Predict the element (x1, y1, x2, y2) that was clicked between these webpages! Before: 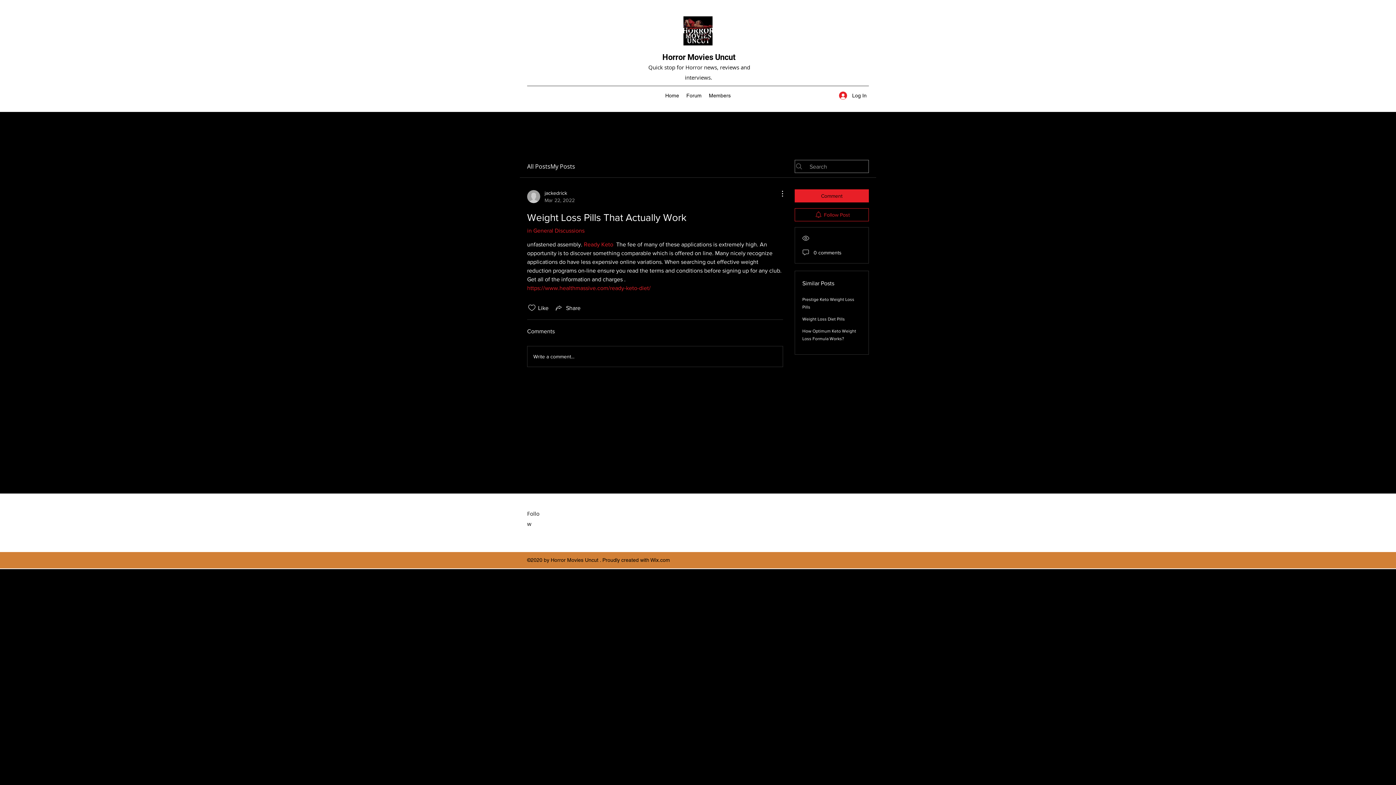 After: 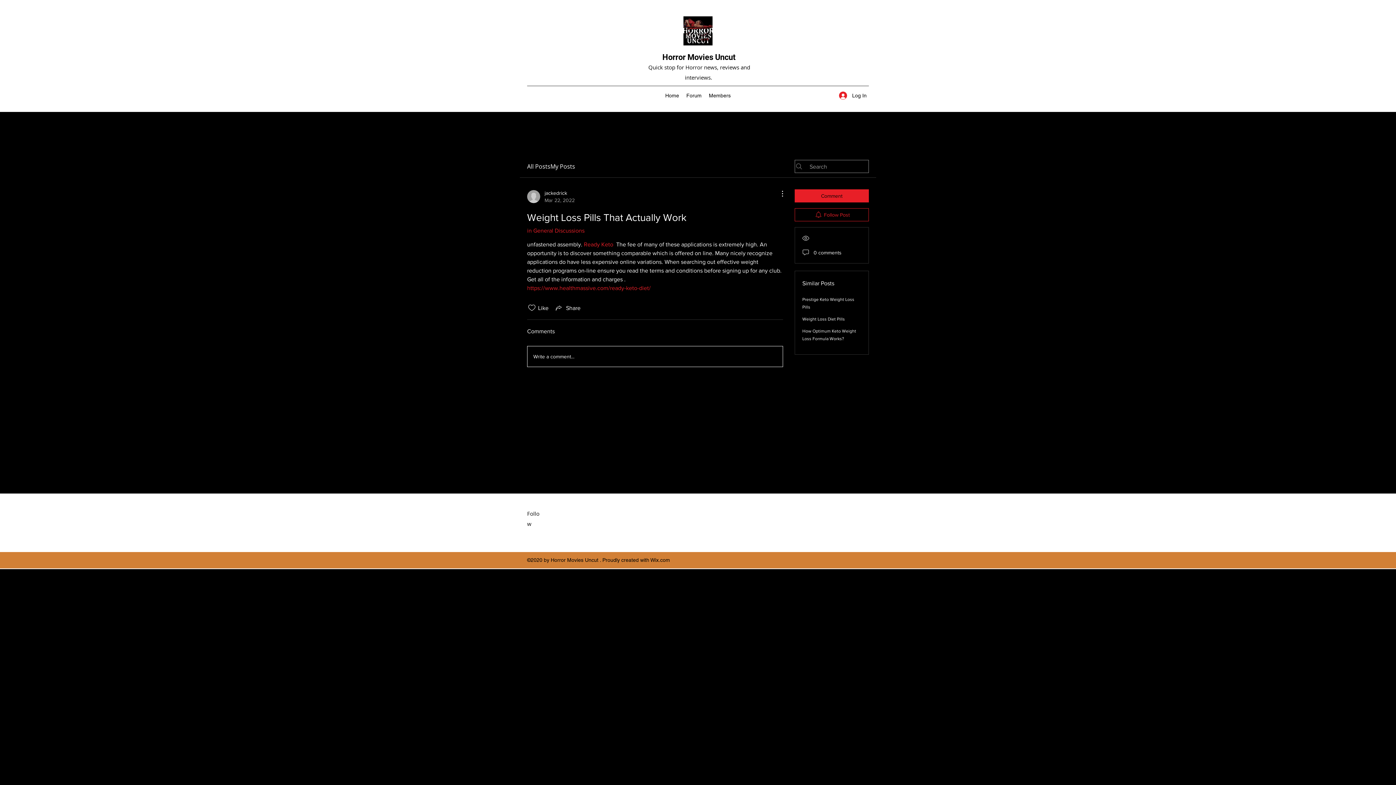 Action: label: Write a comment... bbox: (527, 346, 782, 366)